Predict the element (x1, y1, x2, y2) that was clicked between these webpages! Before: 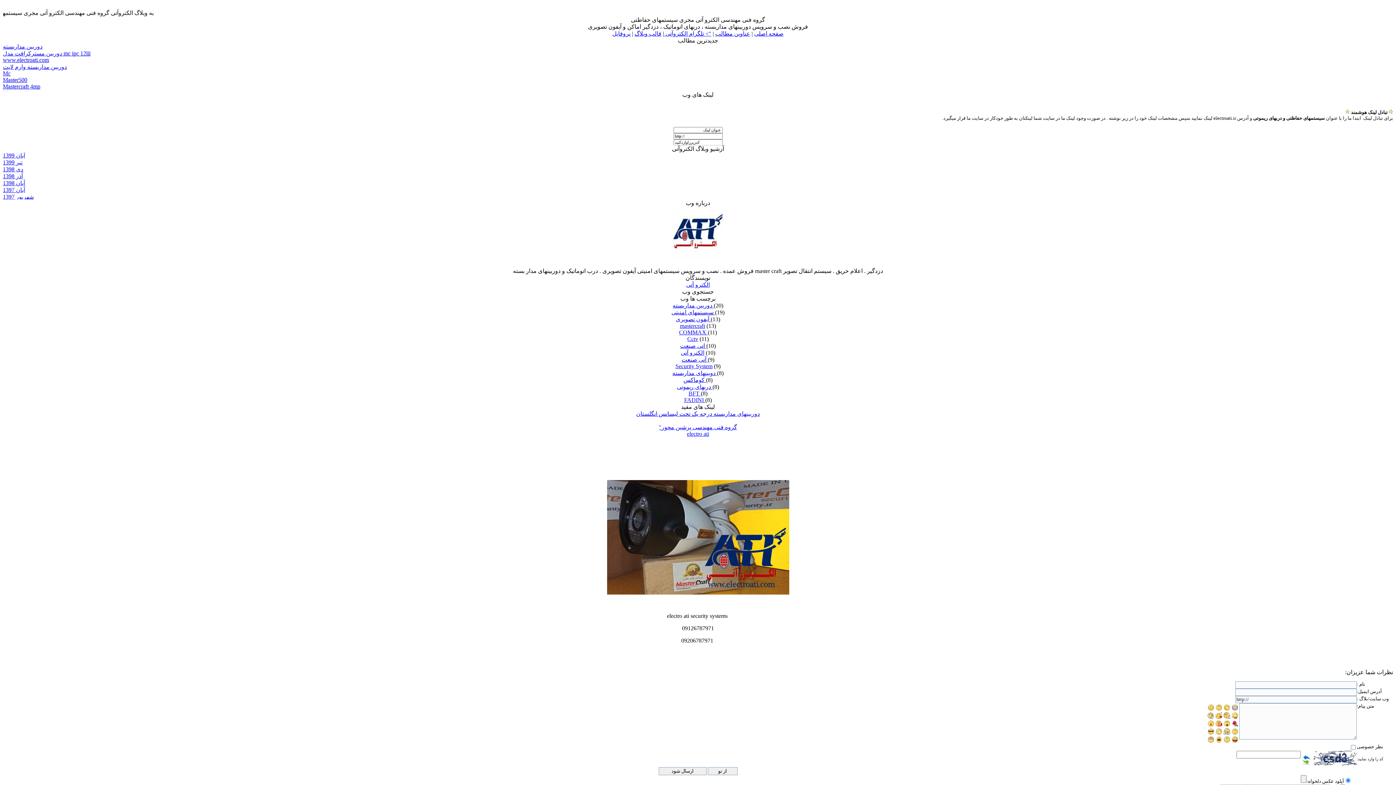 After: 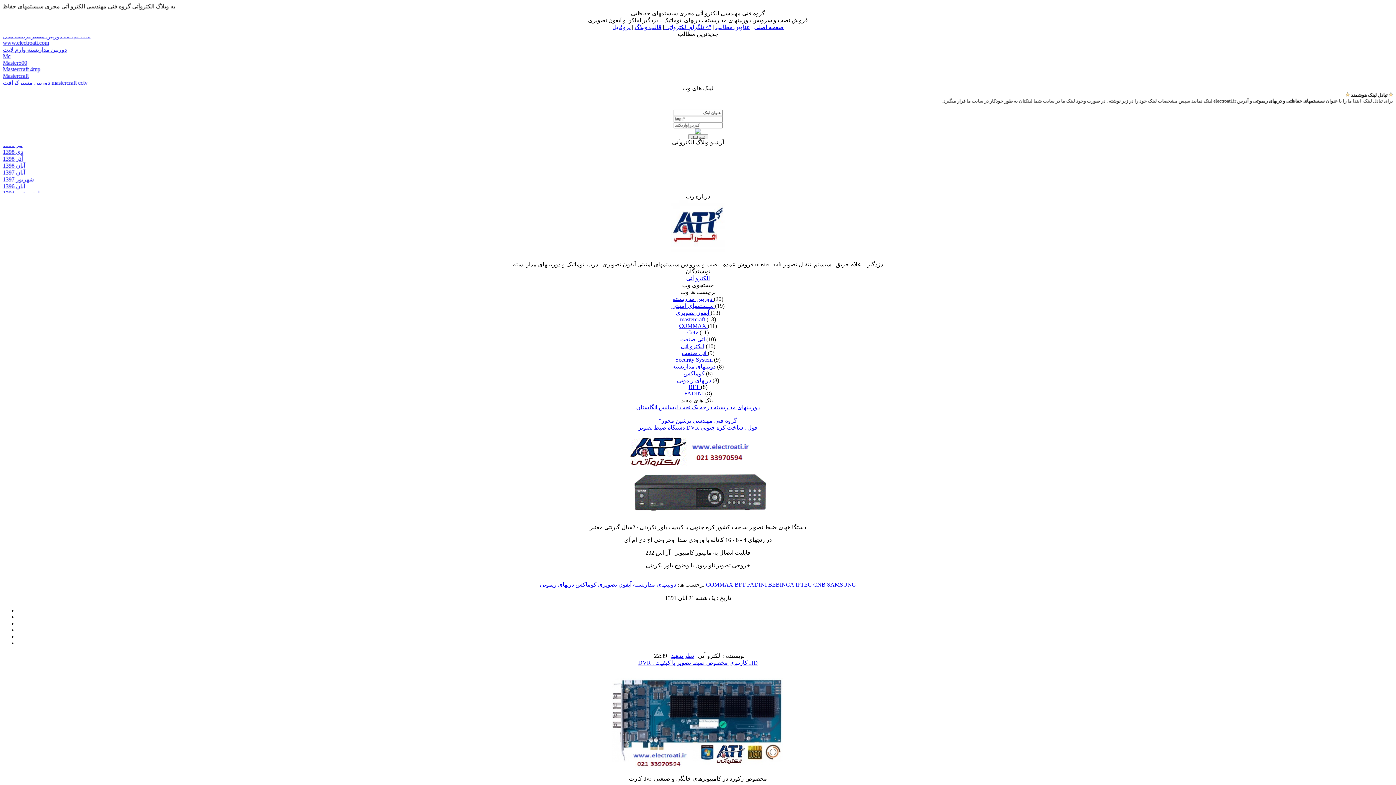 Action: bbox: (677, 384, 712, 390) label: دربهای ریموتی 